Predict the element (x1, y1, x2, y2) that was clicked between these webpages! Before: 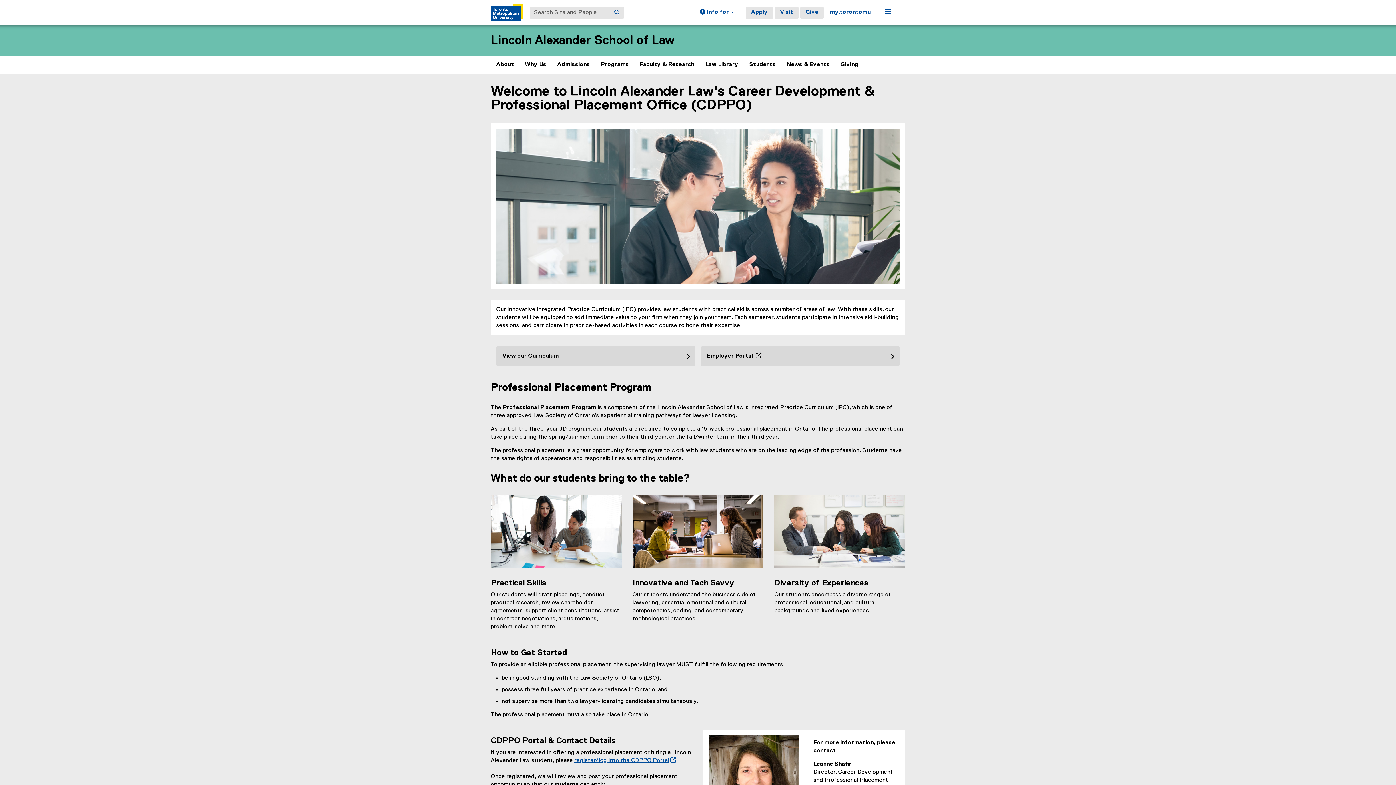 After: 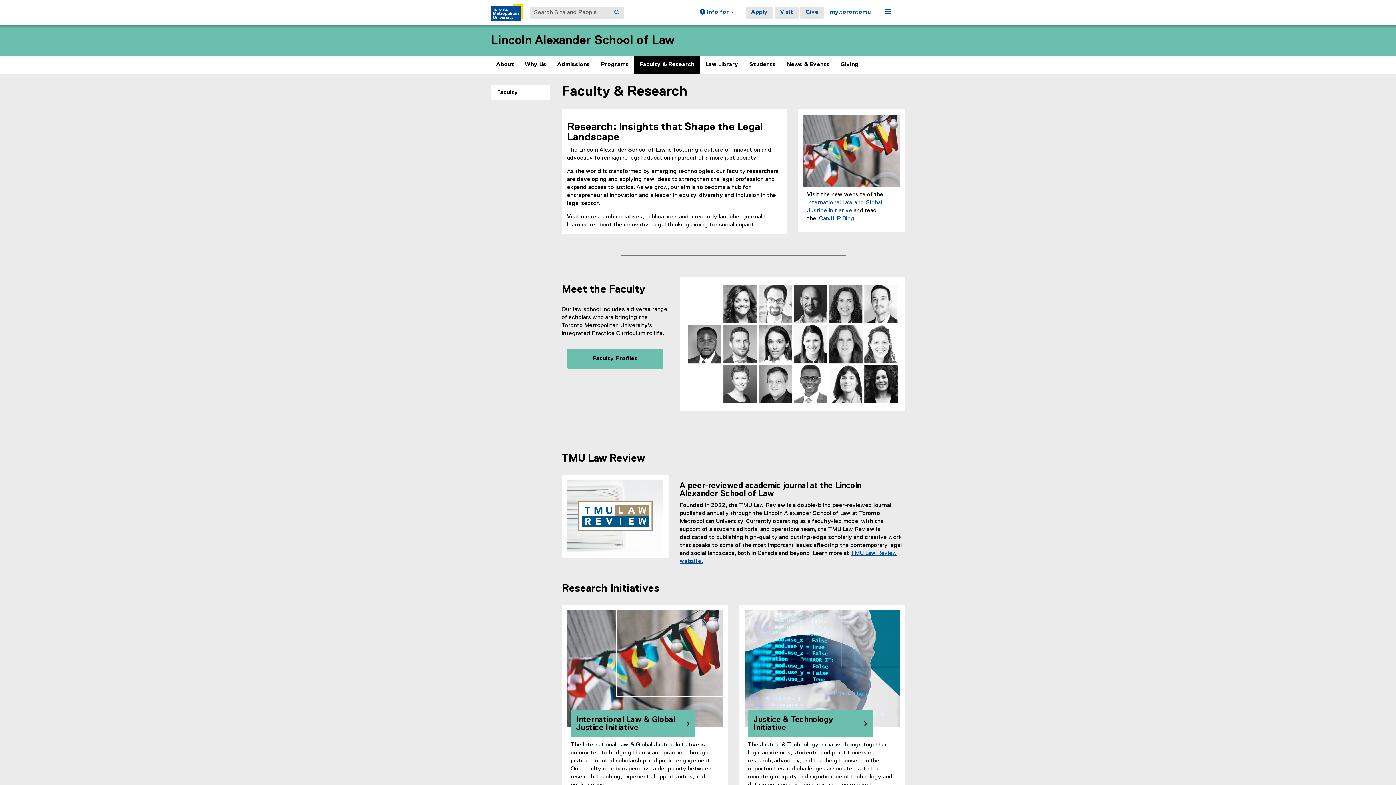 Action: label: Faculty & Research bbox: (634, 55, 700, 73)